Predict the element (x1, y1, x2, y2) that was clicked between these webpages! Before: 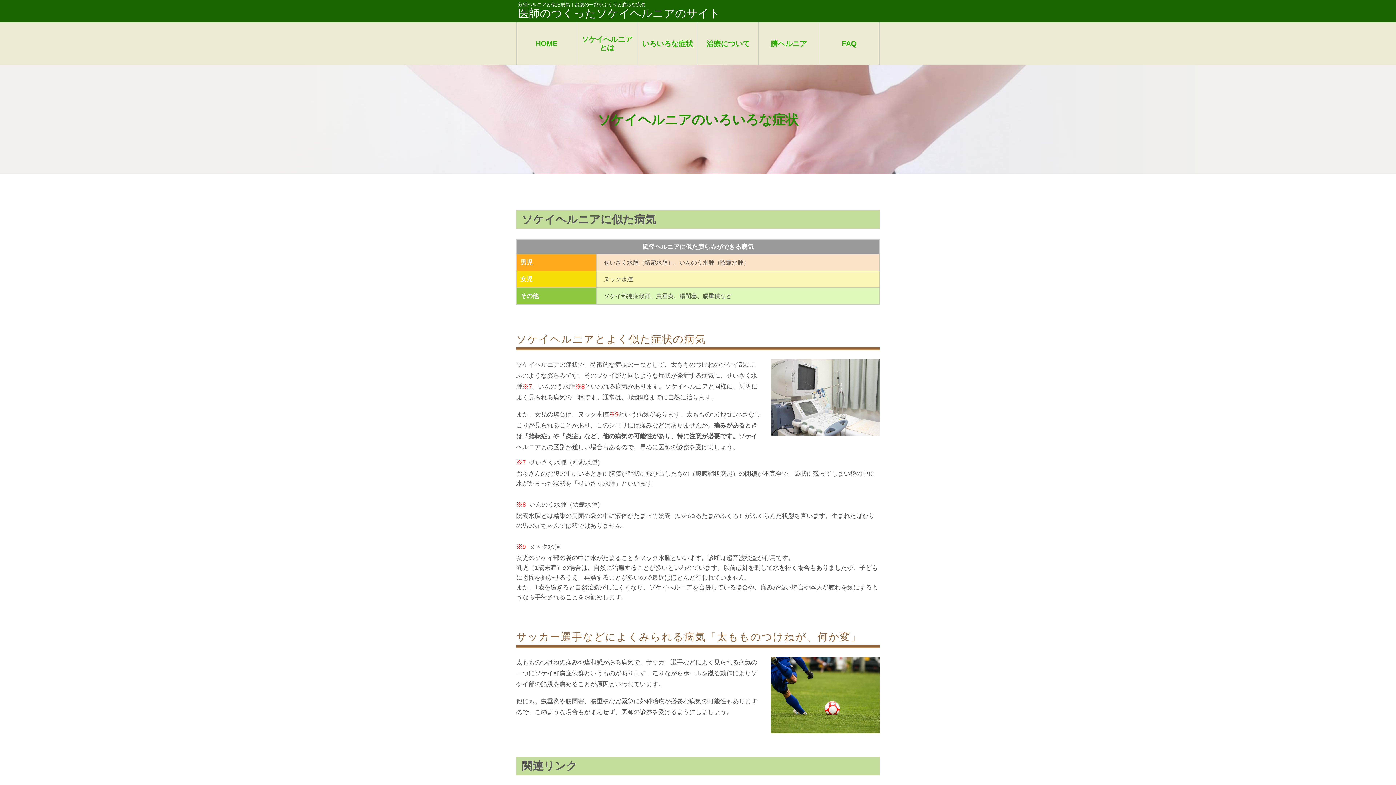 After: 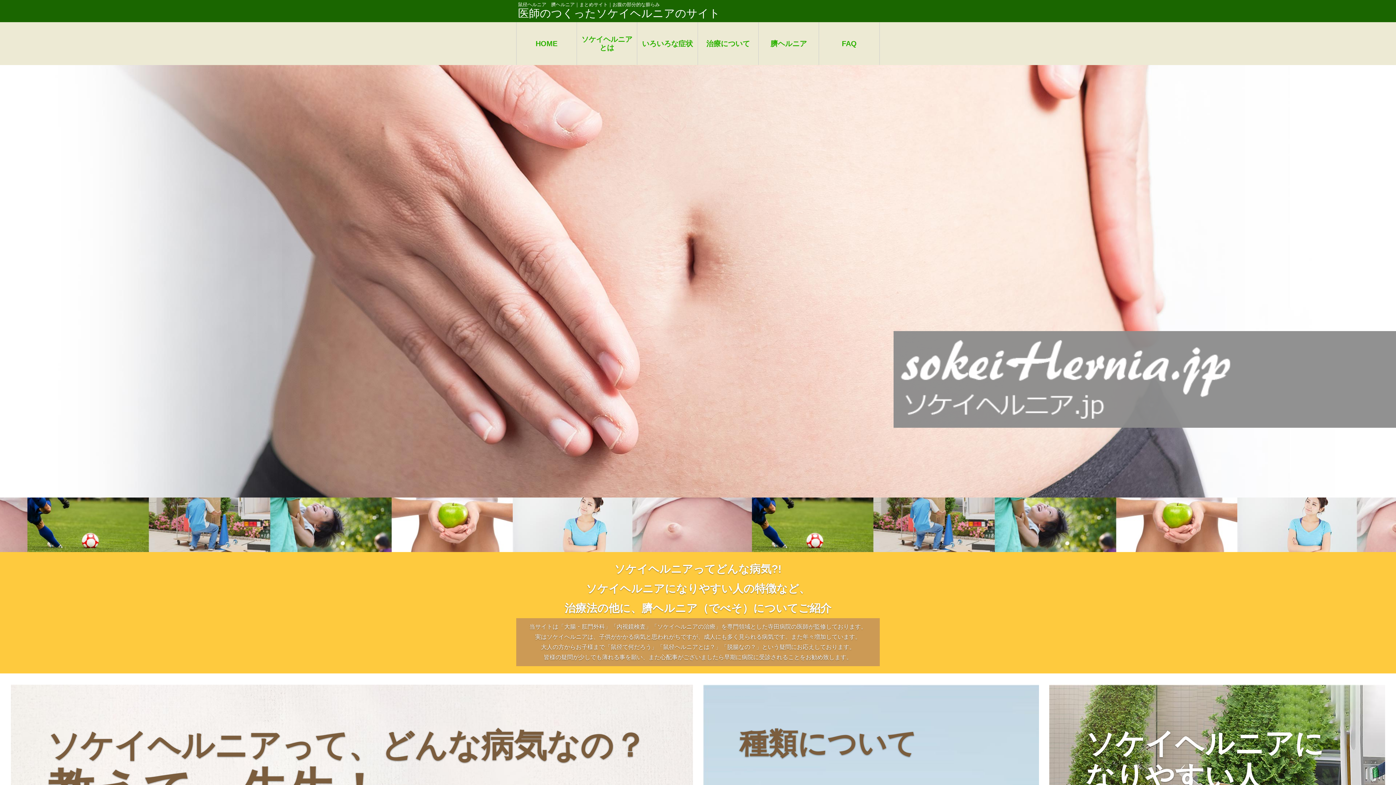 Action: label: HOME bbox: (516, 26, 576, 60)